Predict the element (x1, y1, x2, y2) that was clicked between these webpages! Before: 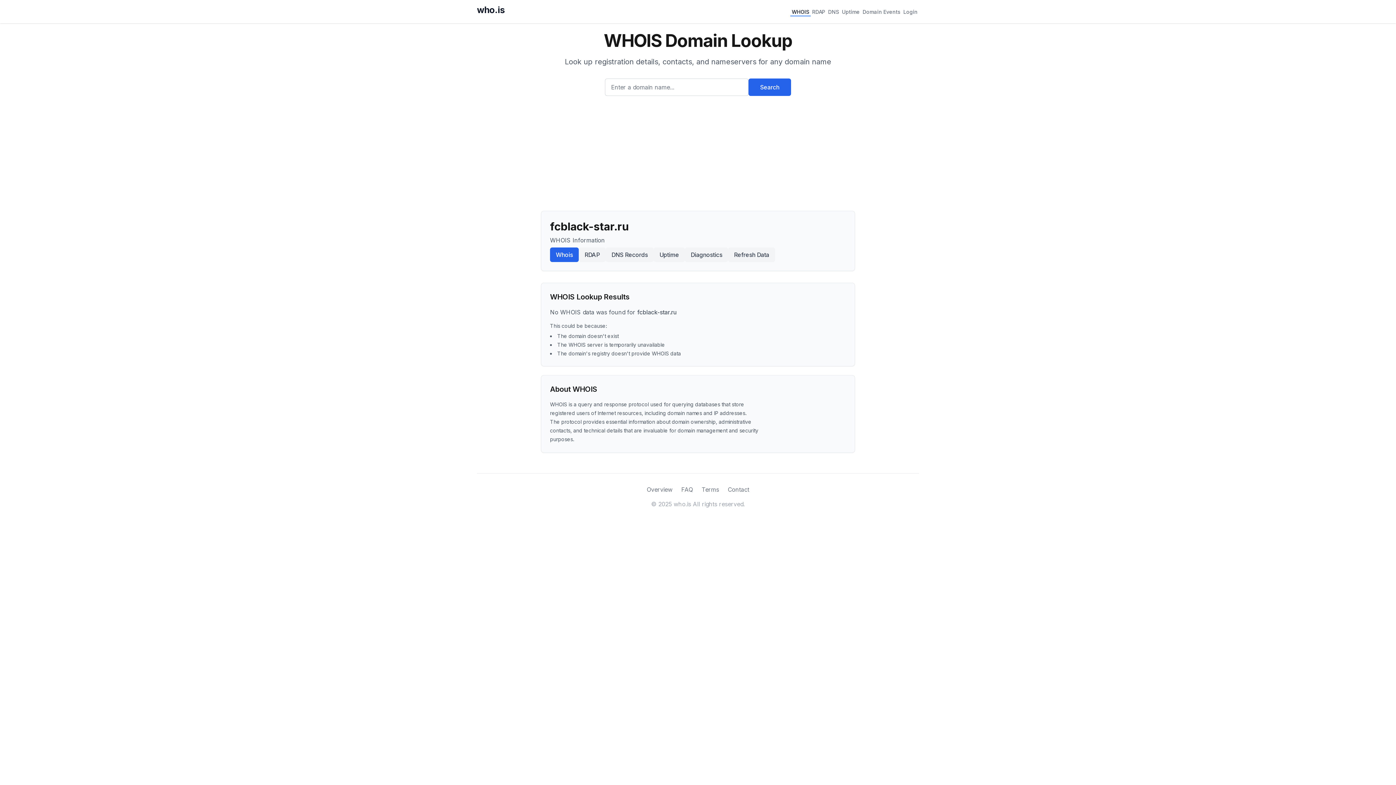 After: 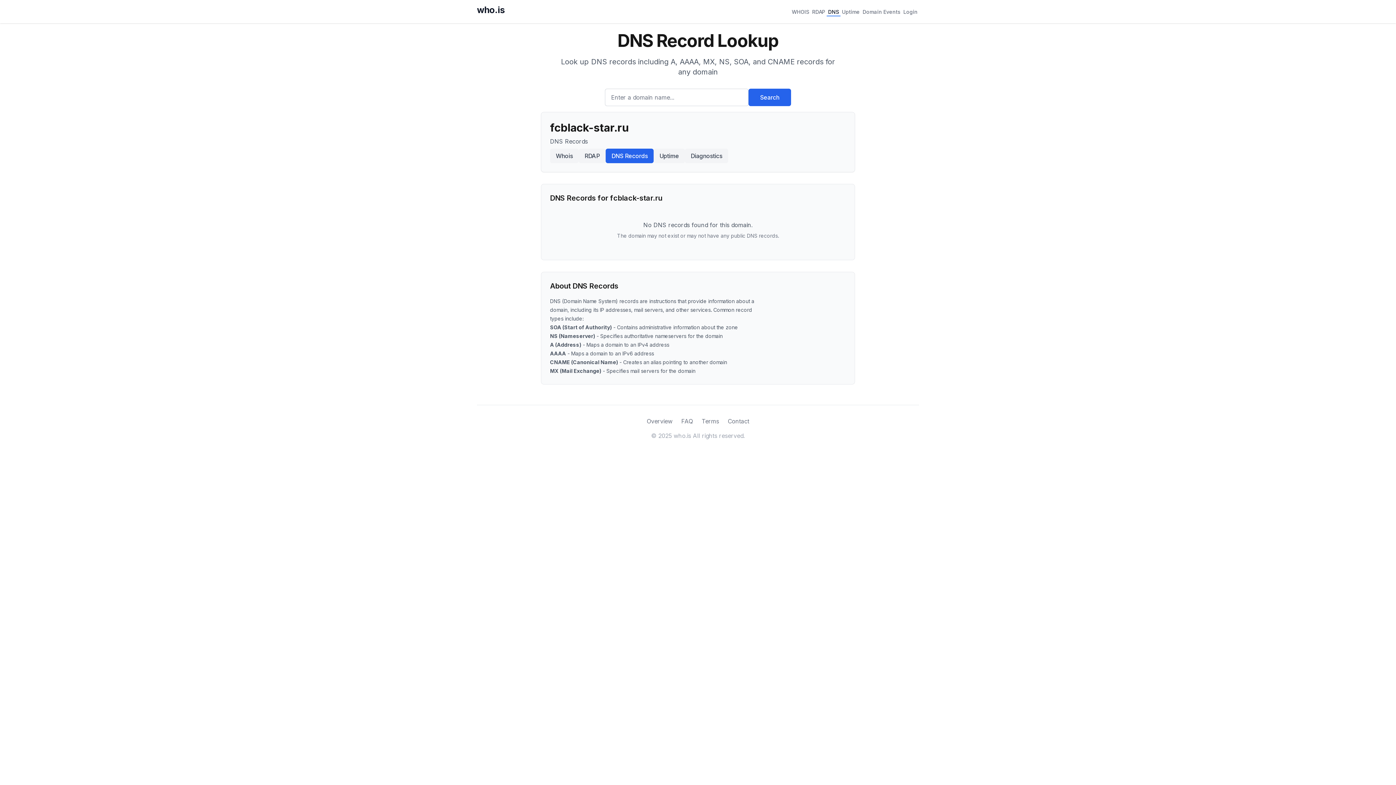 Action: label: DNS Records bbox: (605, 247, 653, 262)